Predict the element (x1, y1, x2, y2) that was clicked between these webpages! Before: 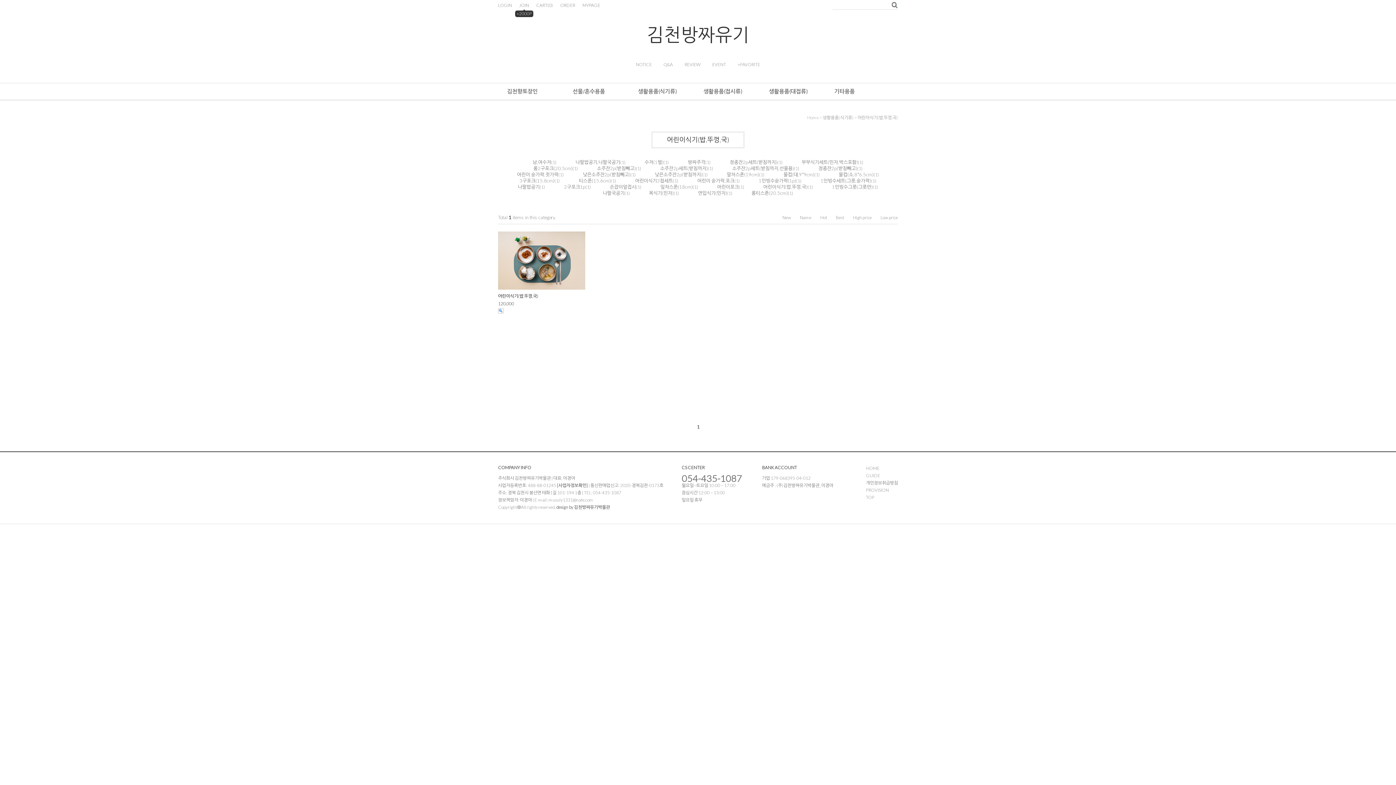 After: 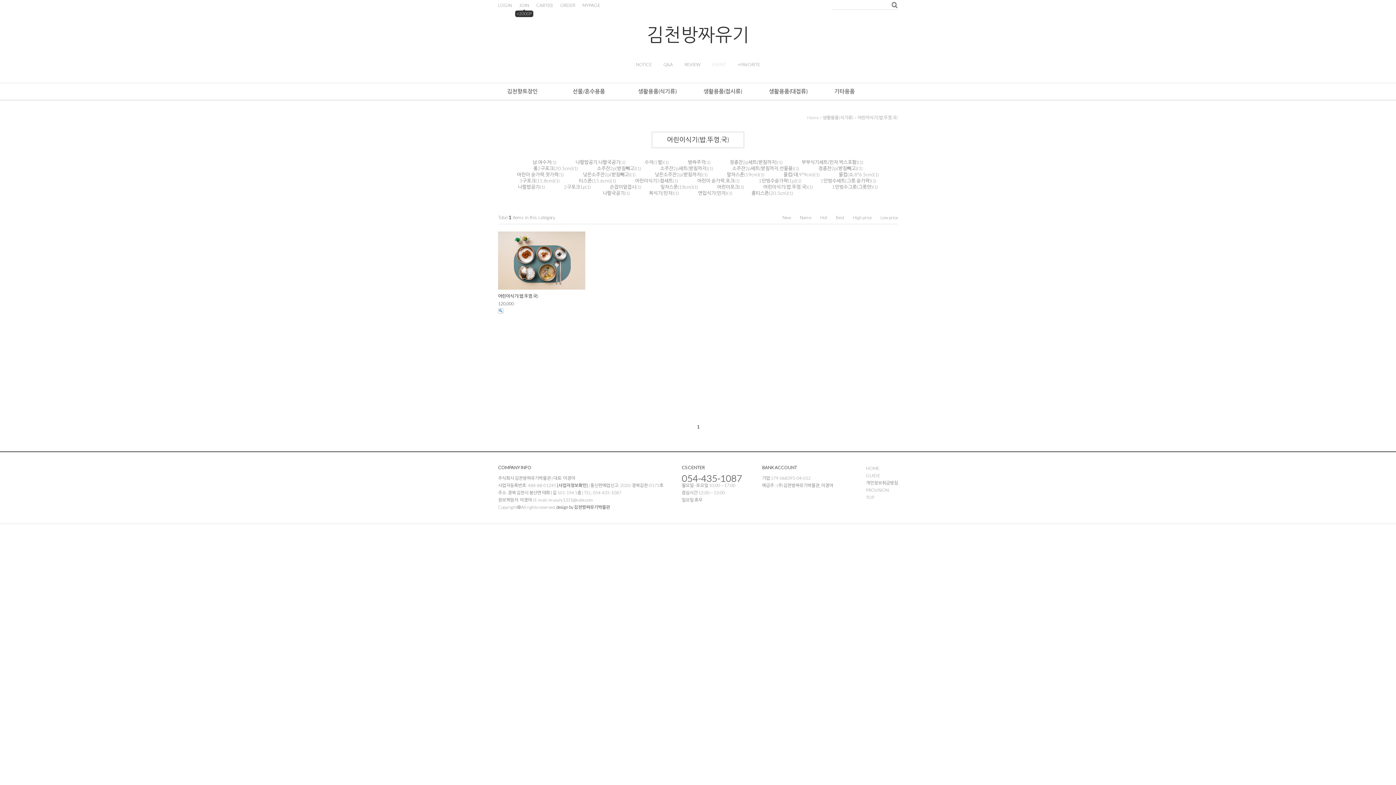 Action: label: EVENT bbox: (712, 61, 726, 67)